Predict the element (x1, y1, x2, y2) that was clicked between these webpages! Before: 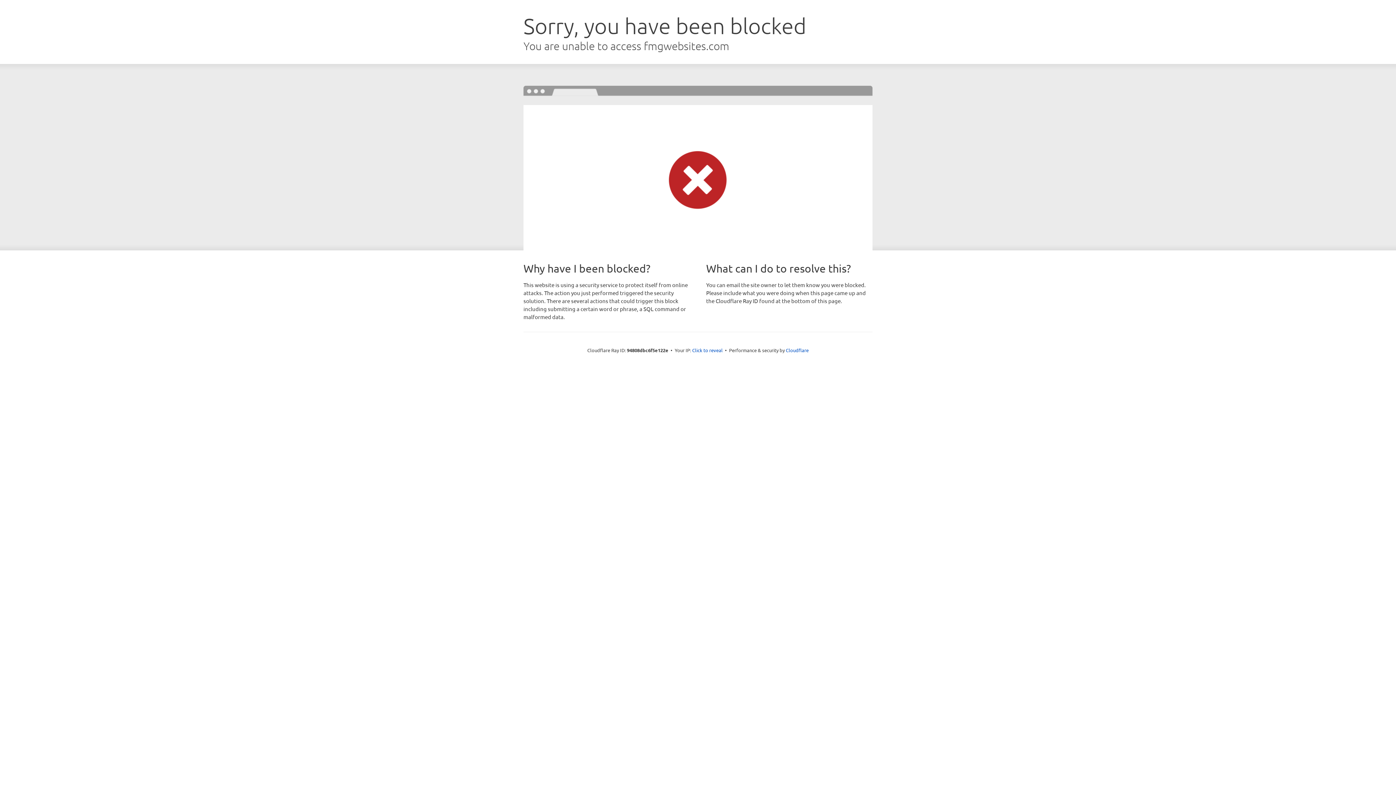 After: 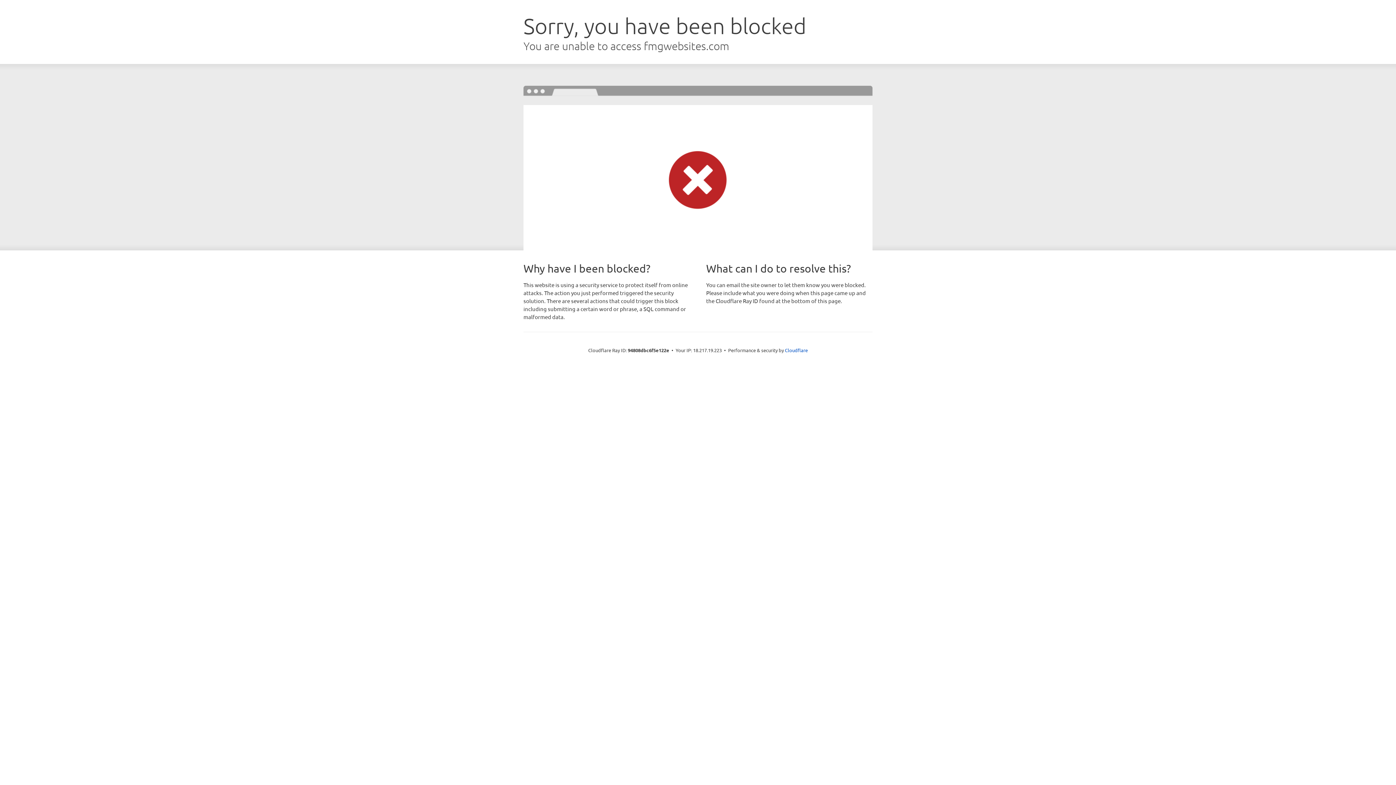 Action: label: Click to reveal bbox: (692, 346, 722, 353)